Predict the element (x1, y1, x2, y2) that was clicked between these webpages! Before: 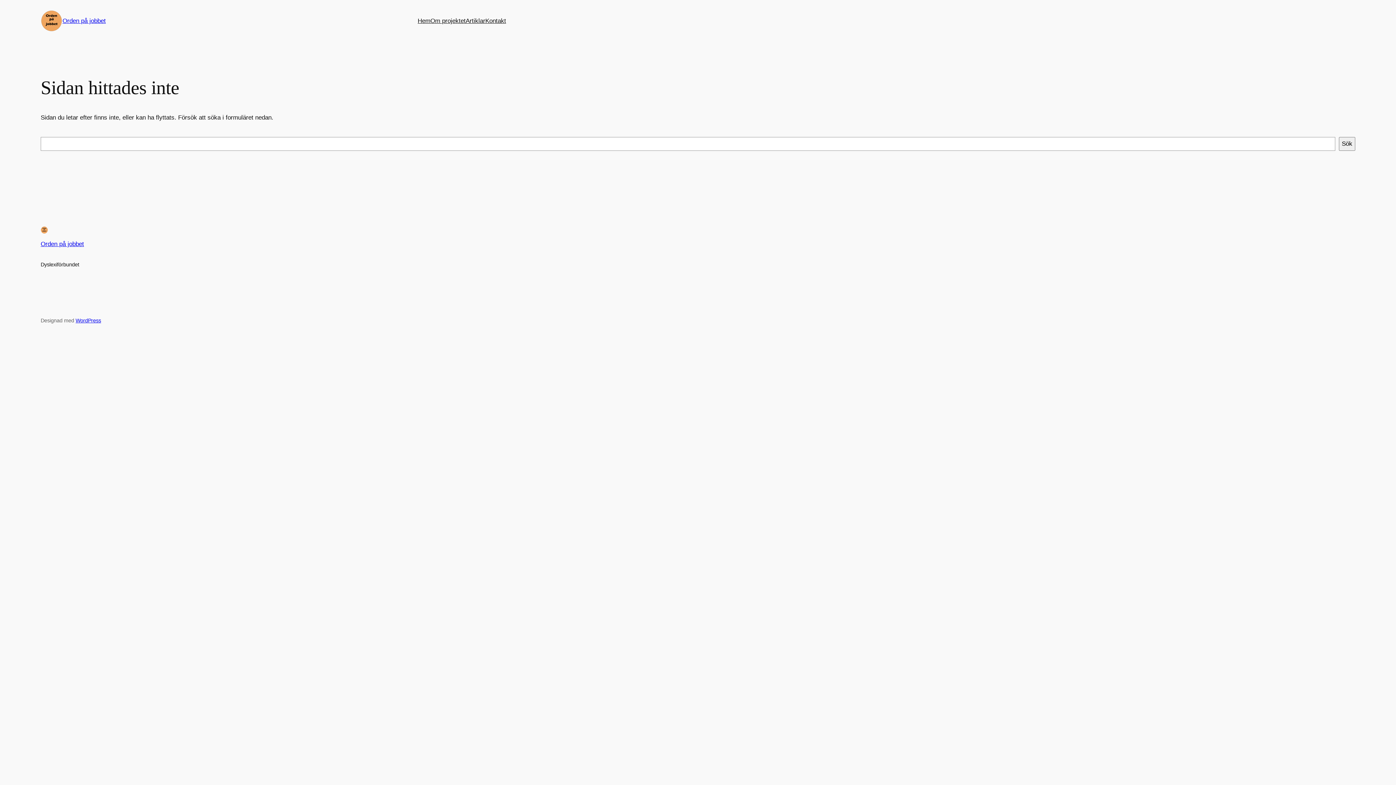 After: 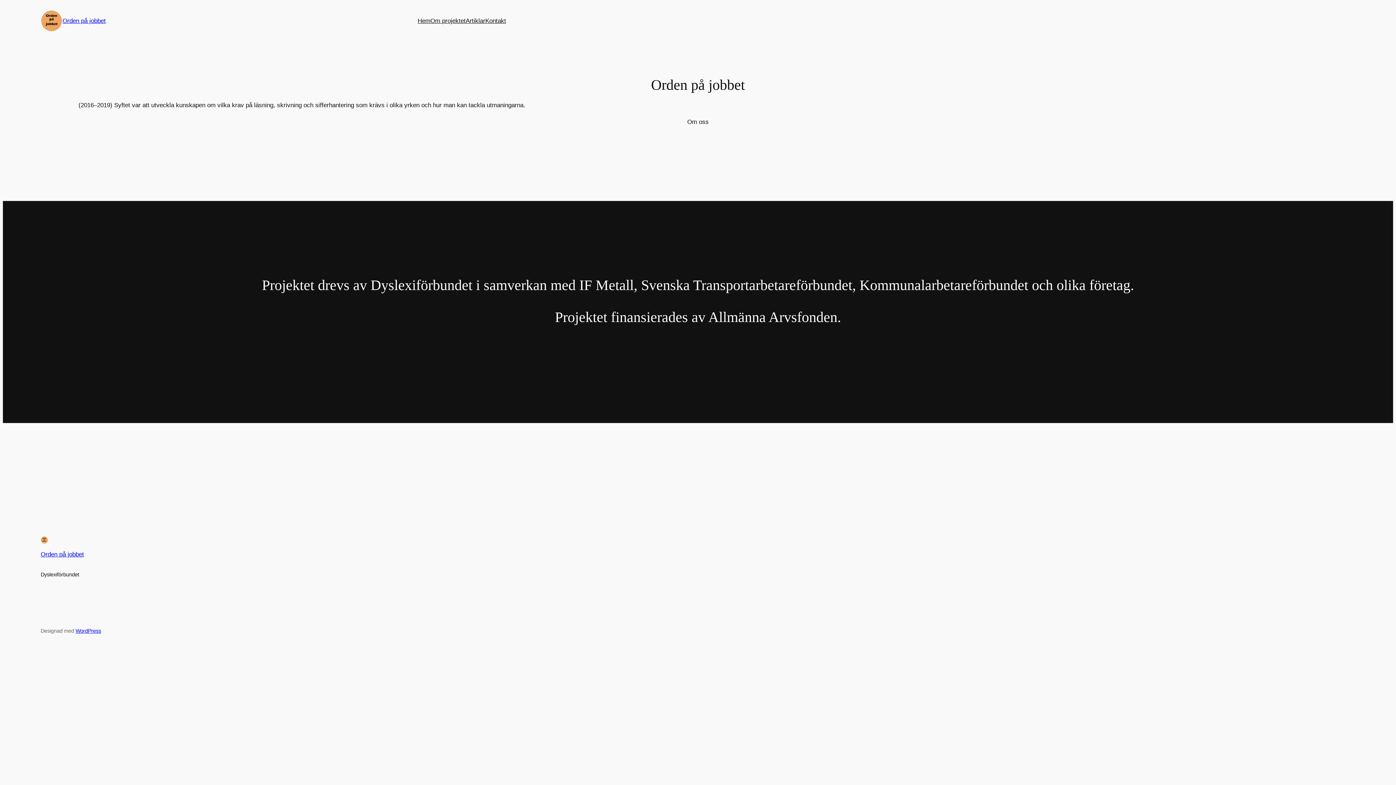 Action: bbox: (40, 240, 84, 247) label: Orden på jobbet